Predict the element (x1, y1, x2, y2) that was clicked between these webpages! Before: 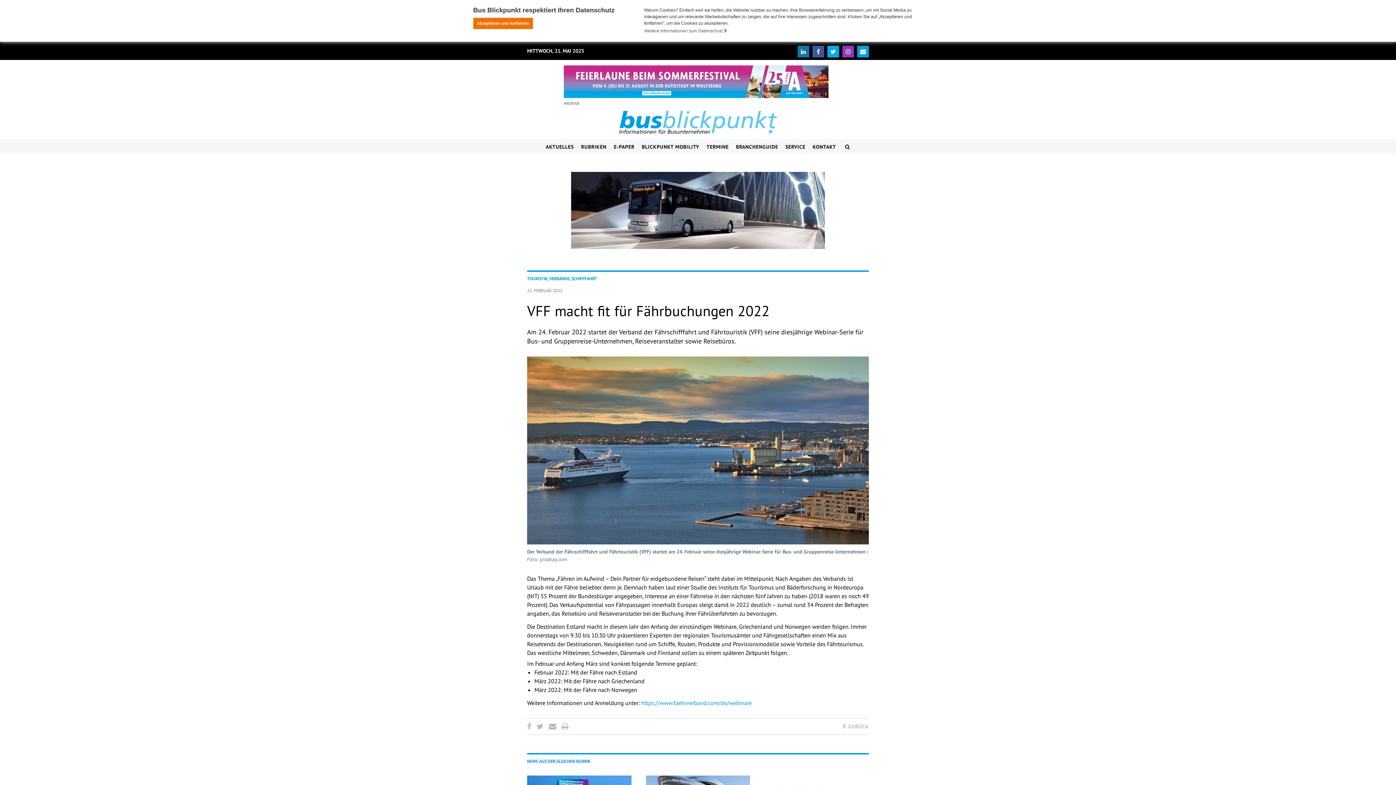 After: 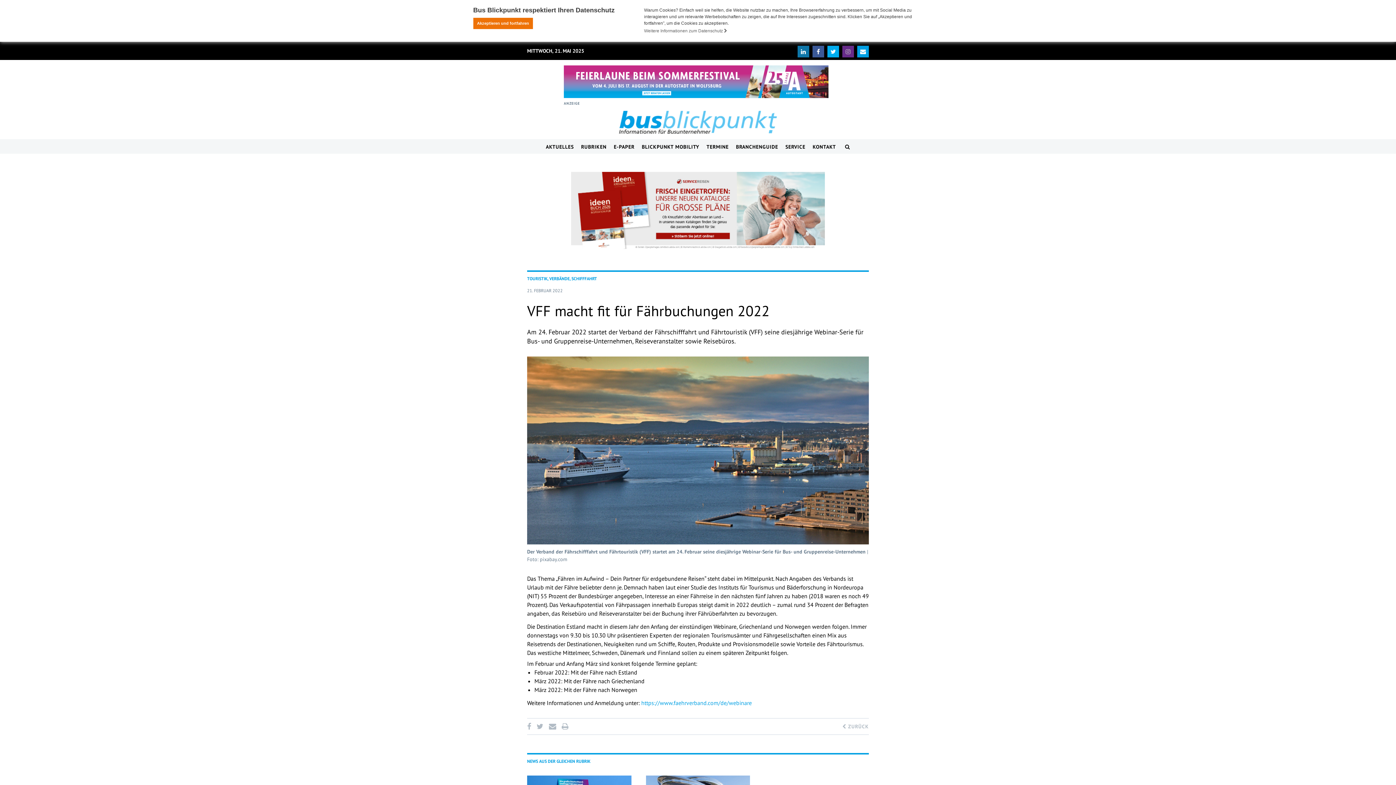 Action: bbox: (842, 47, 854, 54)